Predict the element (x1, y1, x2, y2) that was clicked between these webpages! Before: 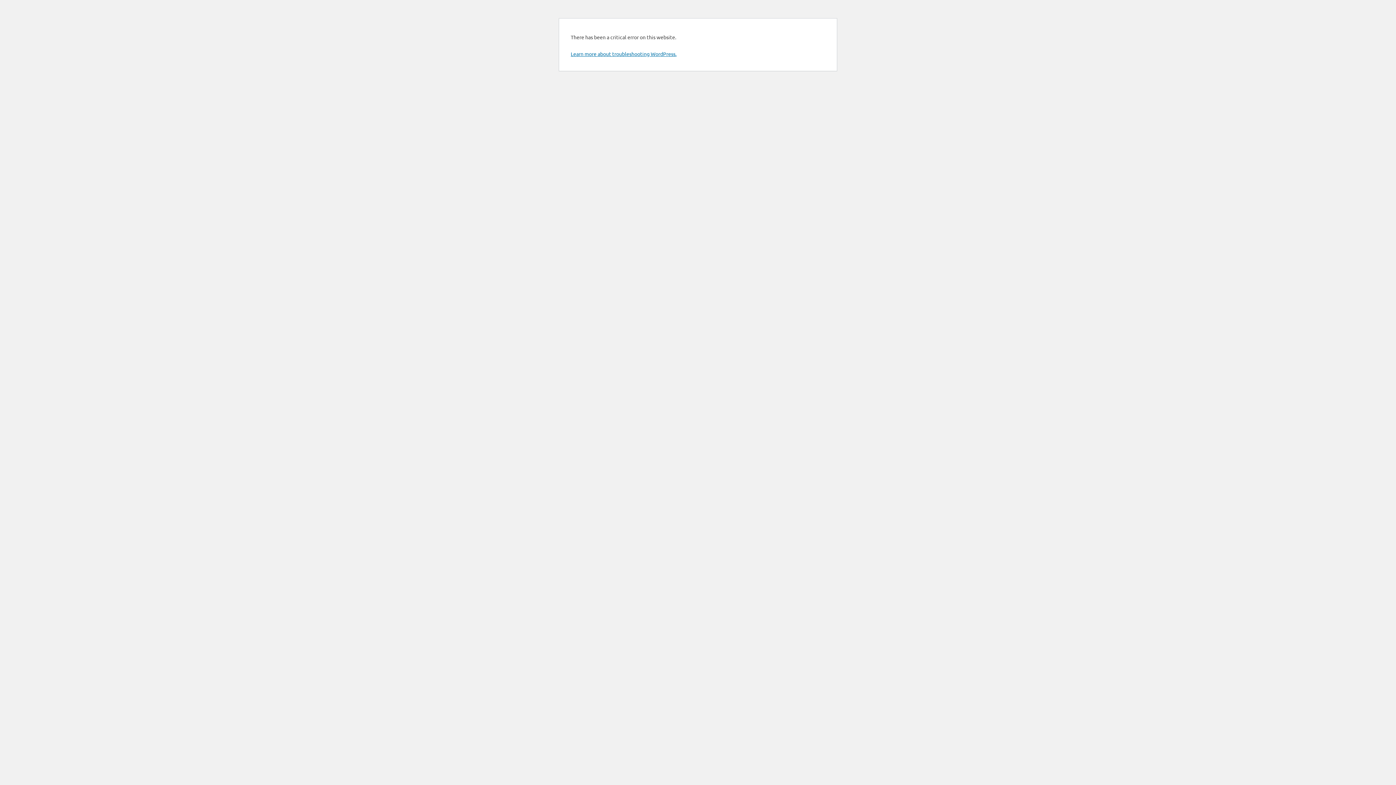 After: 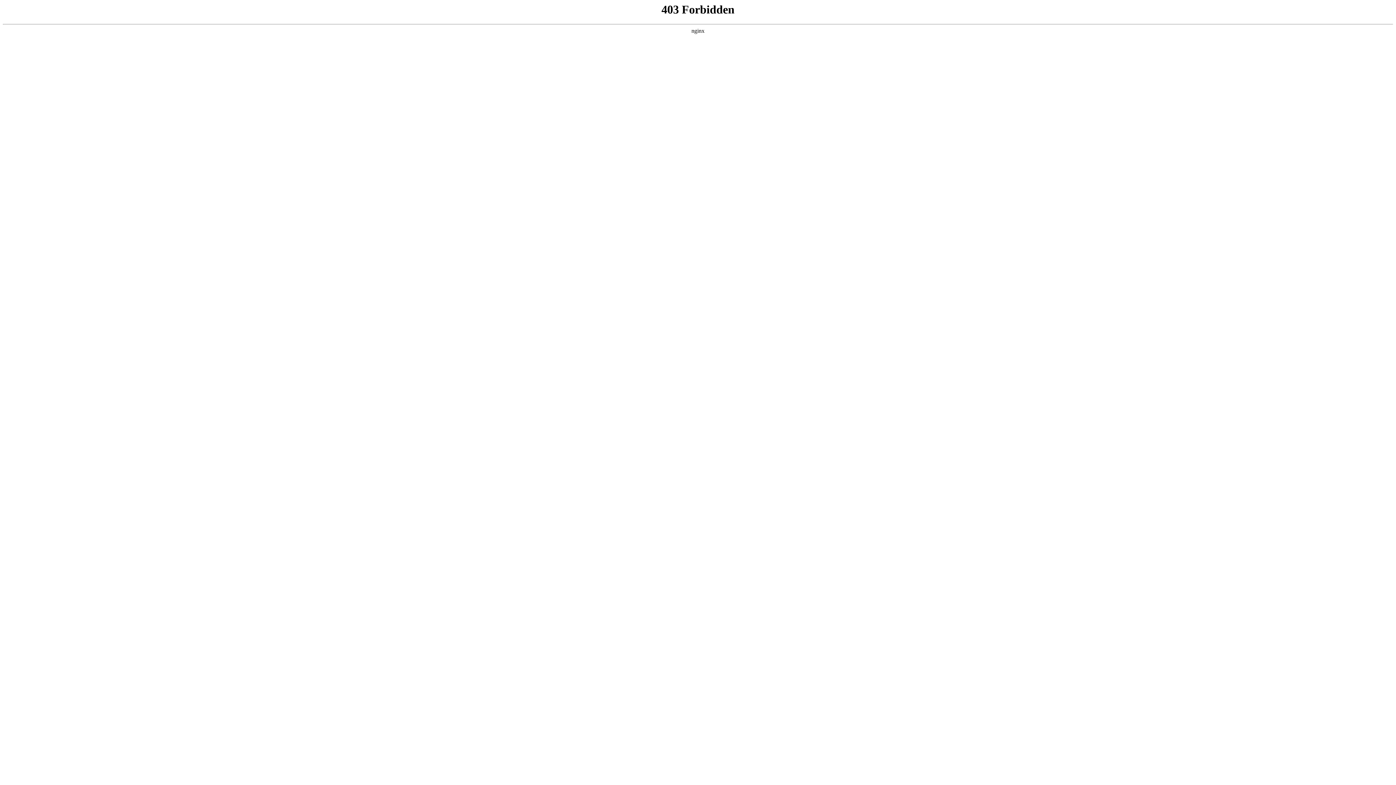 Action: label: Learn more about troubleshooting WordPress. bbox: (570, 50, 676, 57)